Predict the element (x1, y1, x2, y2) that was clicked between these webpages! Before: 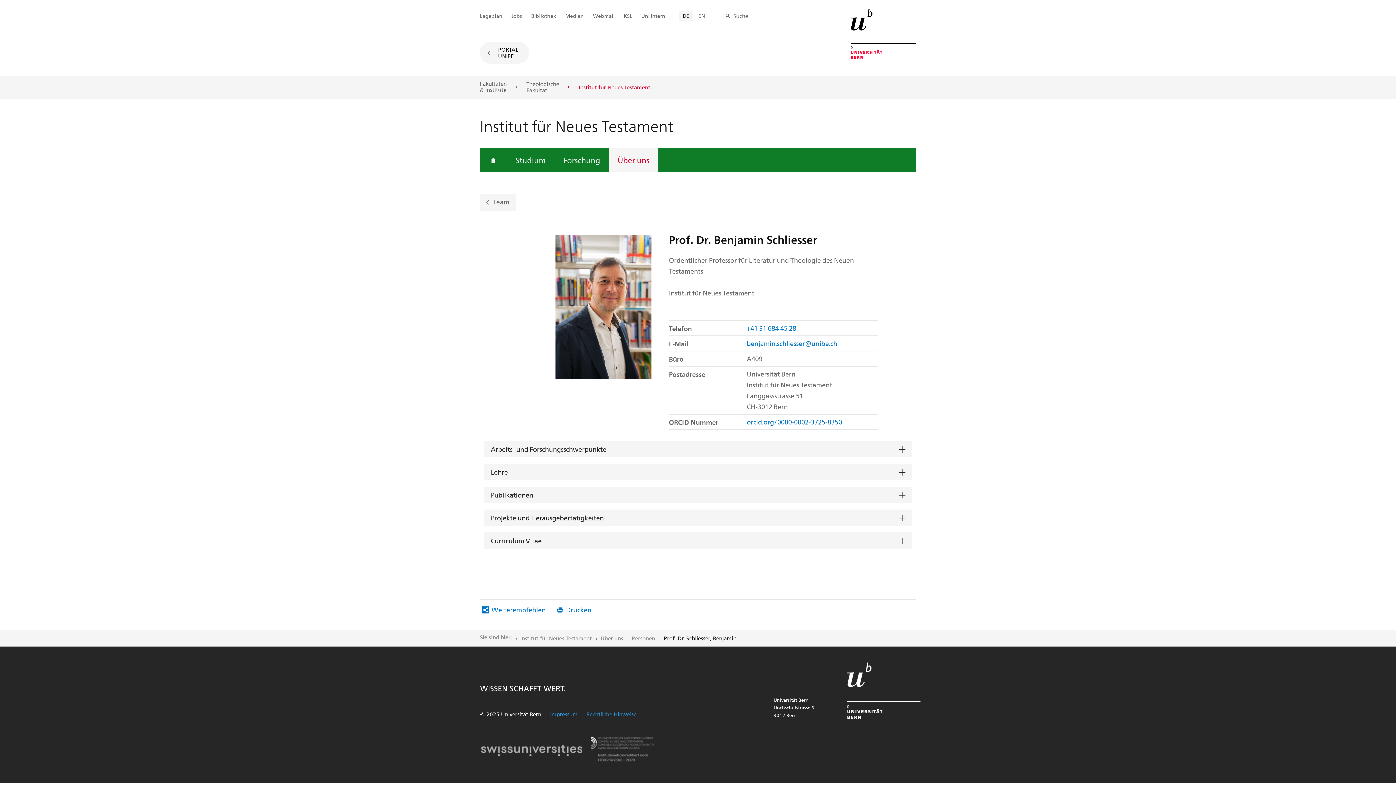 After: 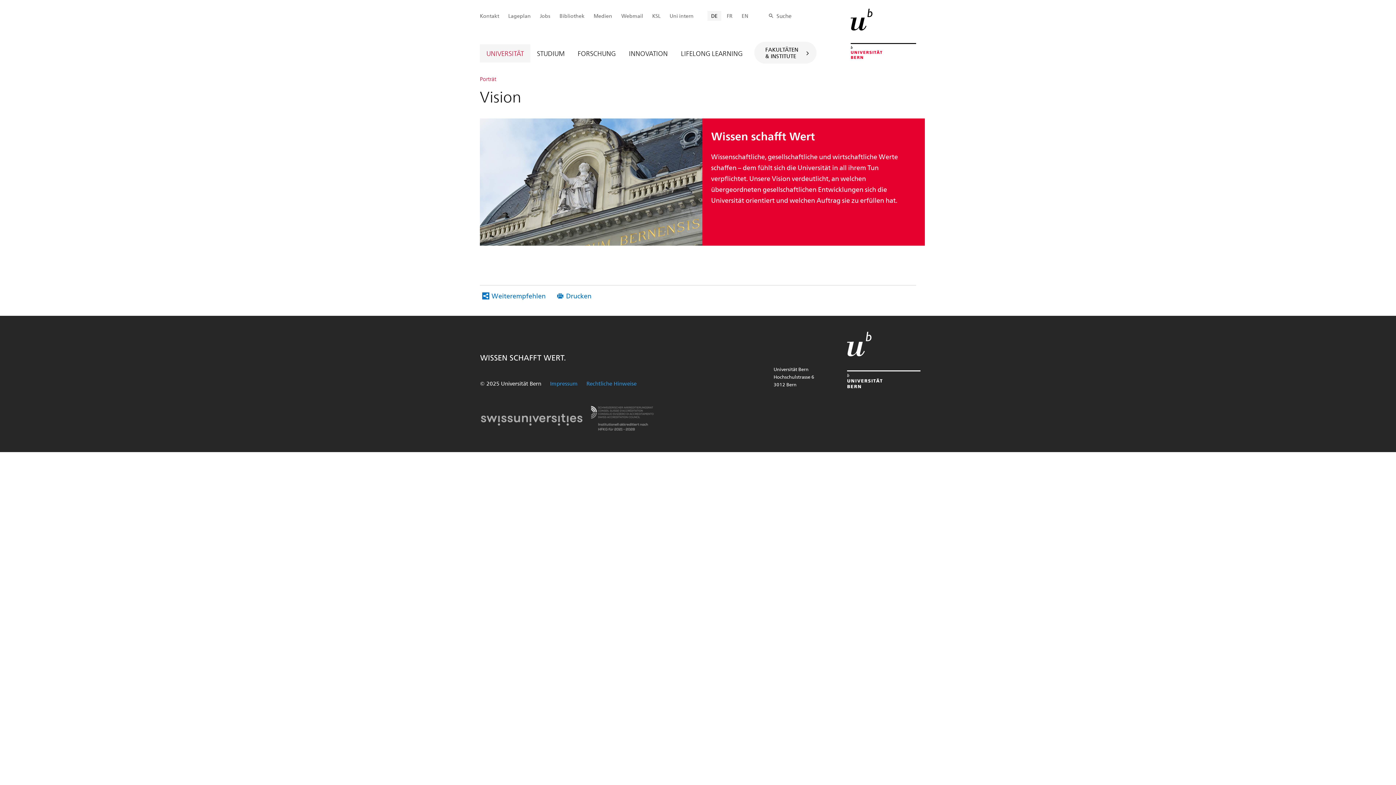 Action: bbox: (480, 683, 565, 692)